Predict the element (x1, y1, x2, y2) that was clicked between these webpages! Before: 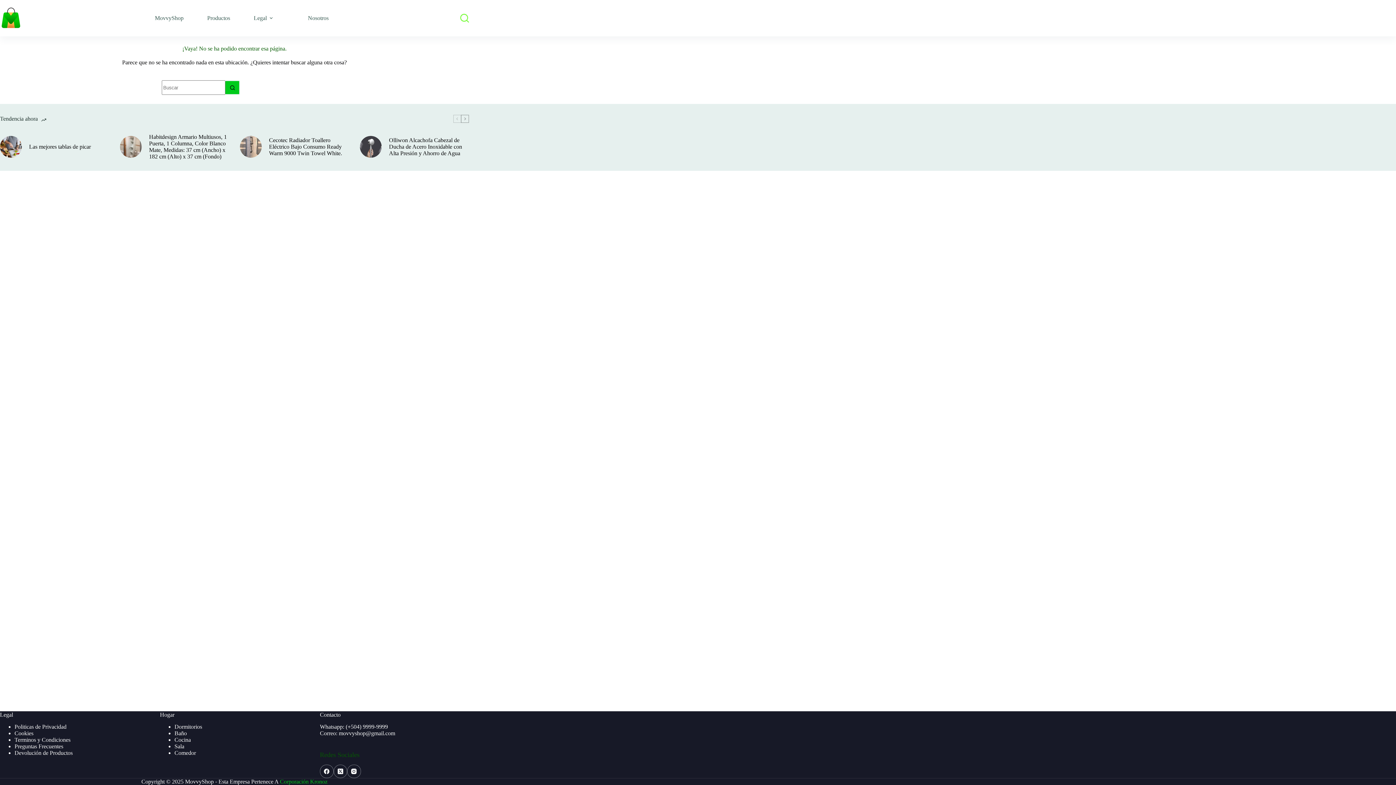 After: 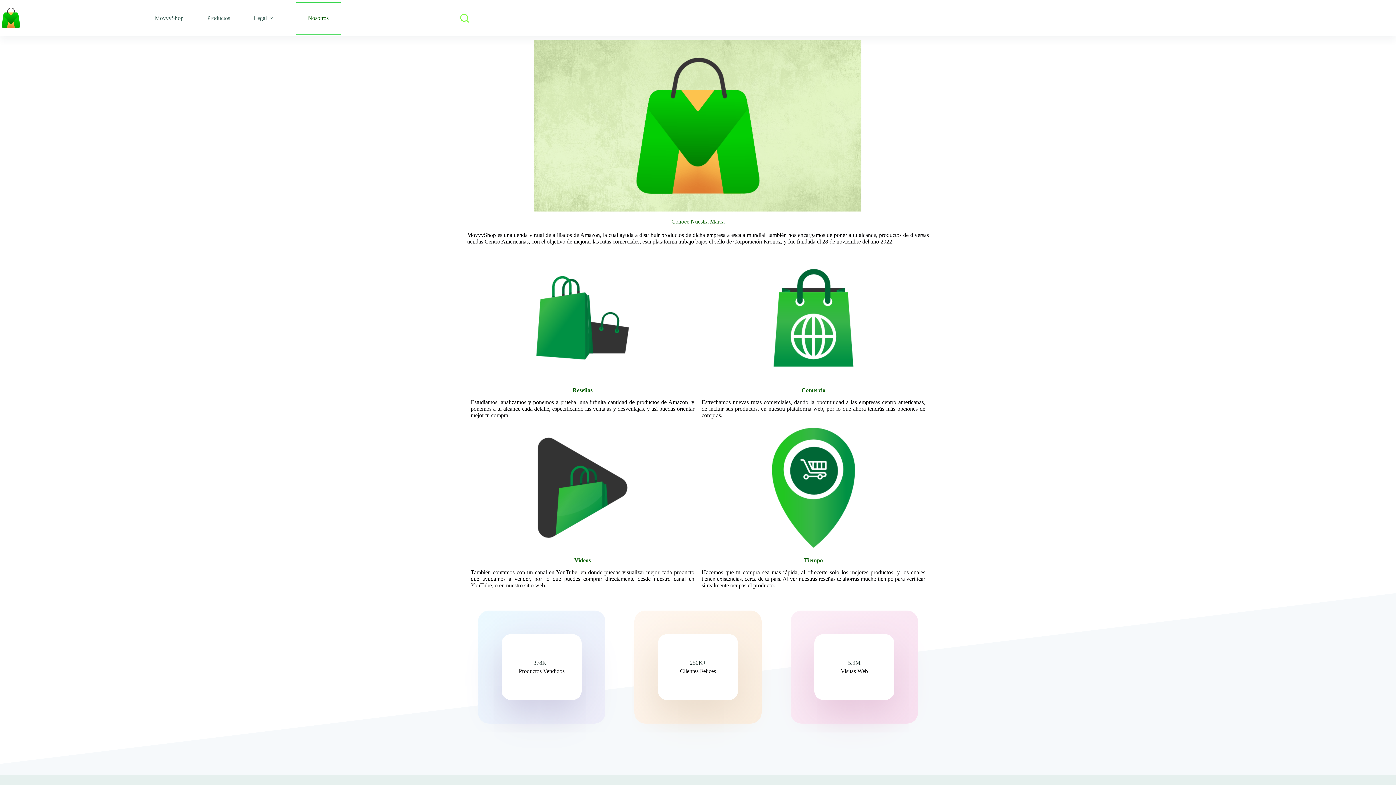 Action: label: Nosotros bbox: (296, 1, 340, 34)